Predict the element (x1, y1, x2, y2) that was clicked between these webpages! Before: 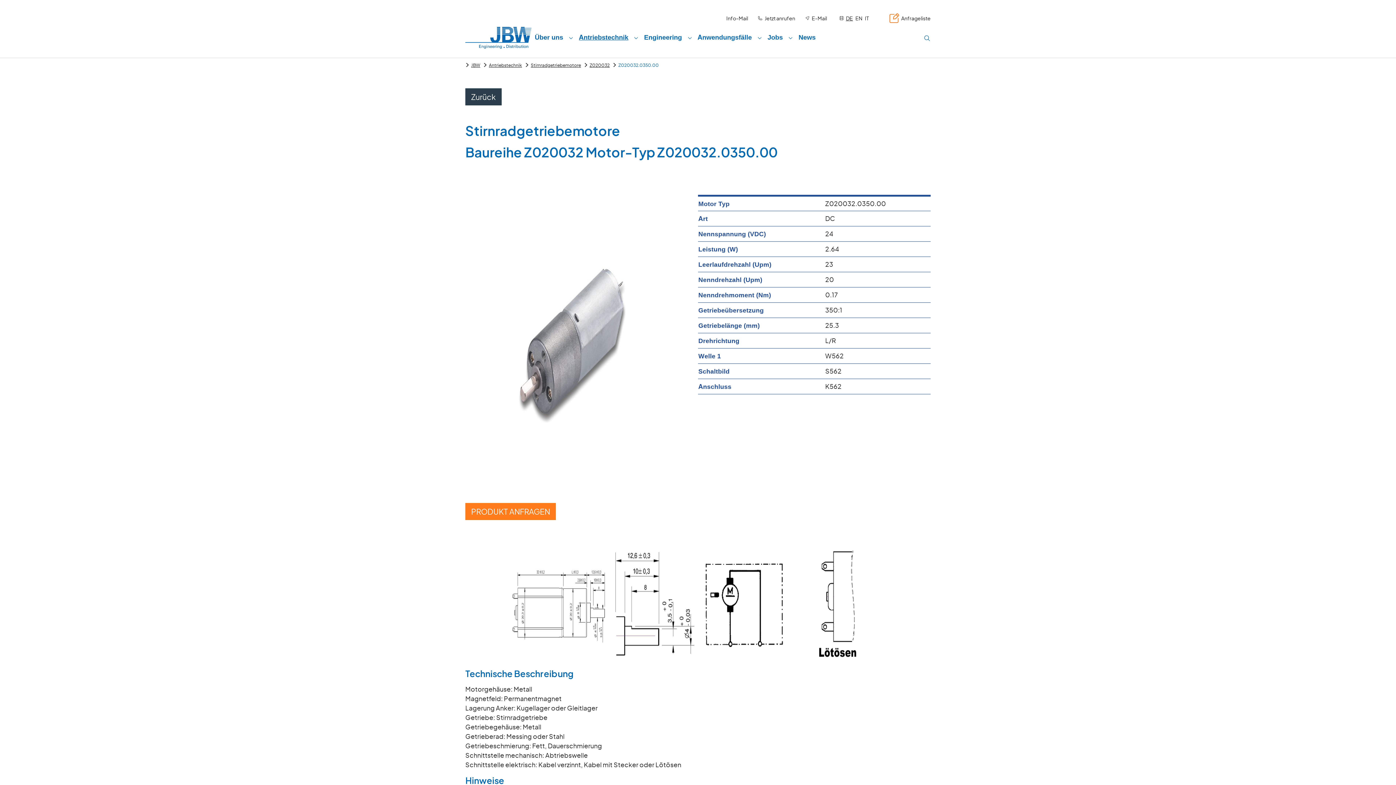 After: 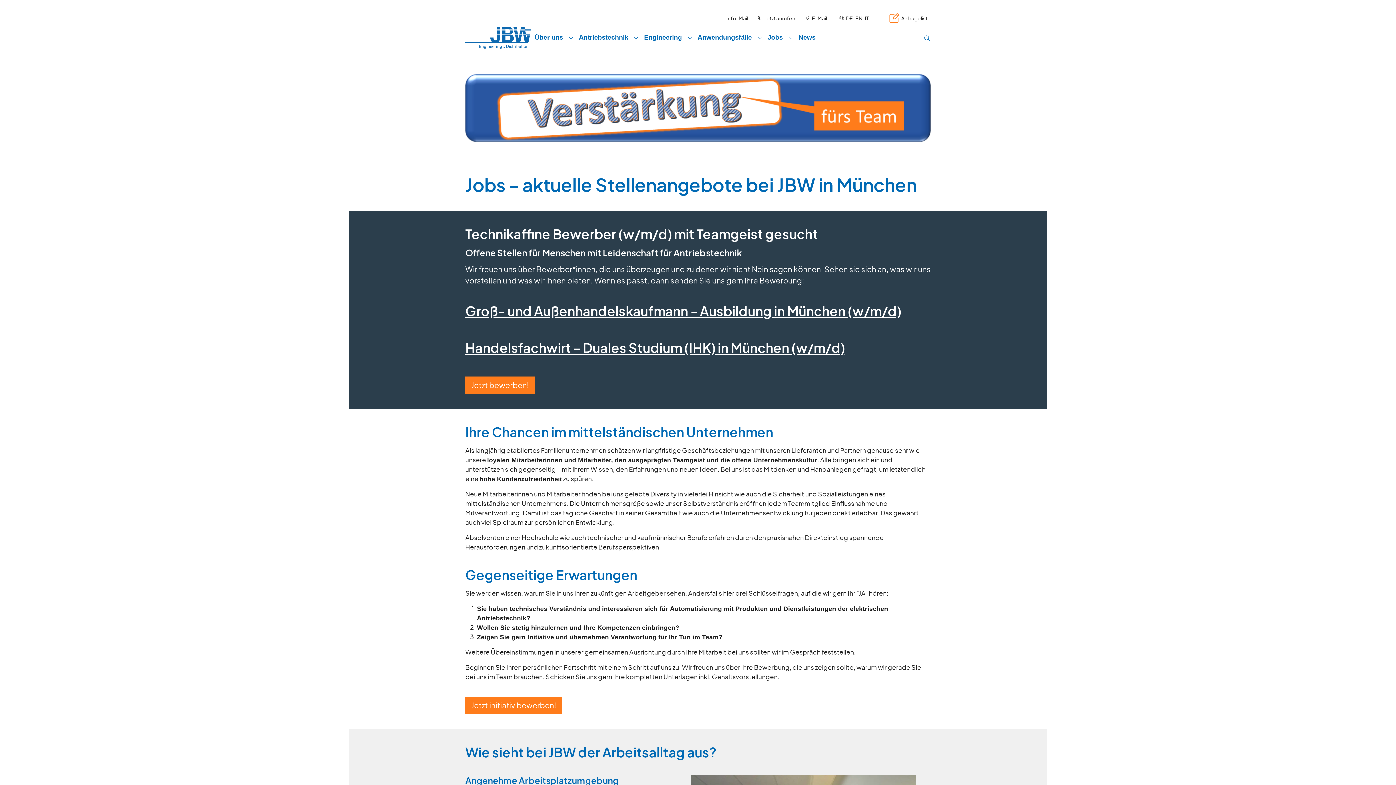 Action: label: Jobs bbox: (764, 29, 786, 44)